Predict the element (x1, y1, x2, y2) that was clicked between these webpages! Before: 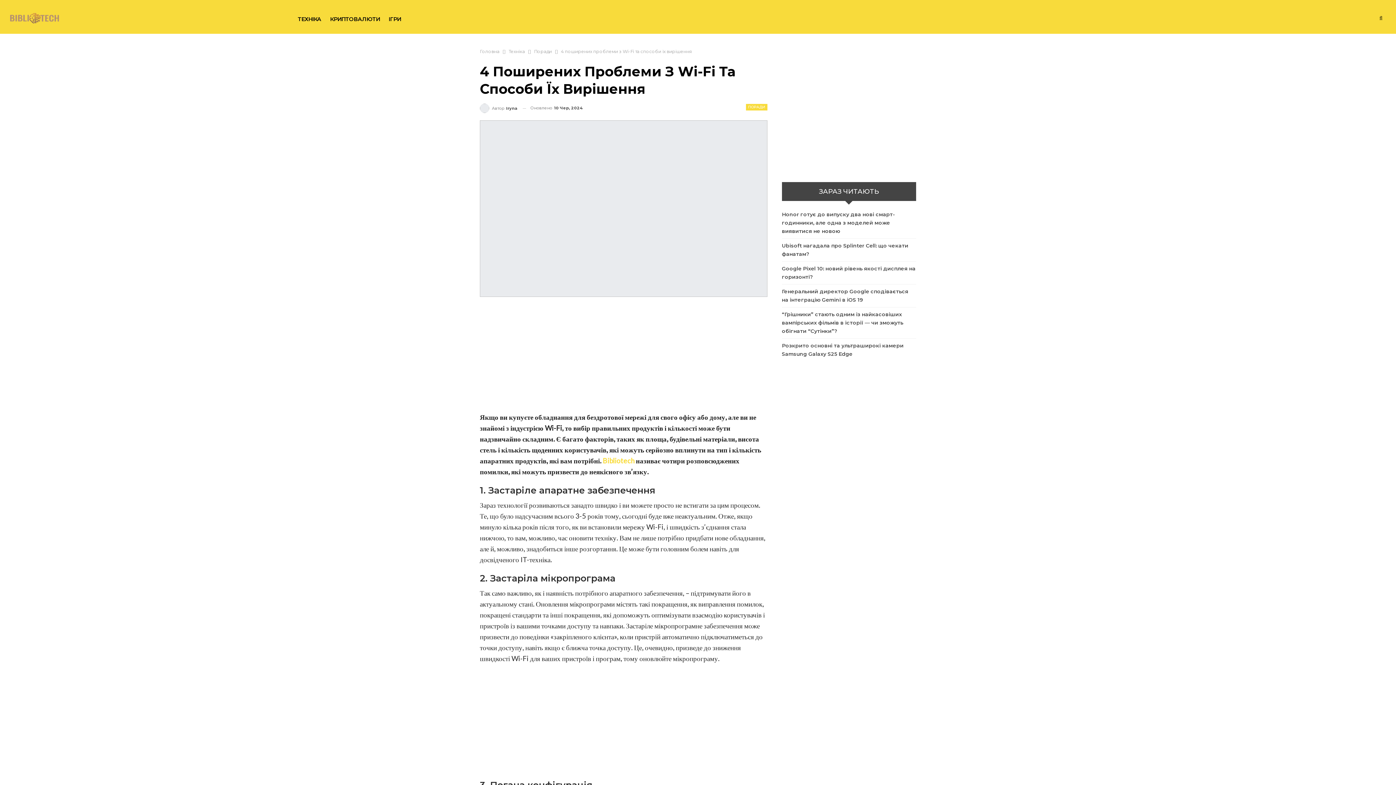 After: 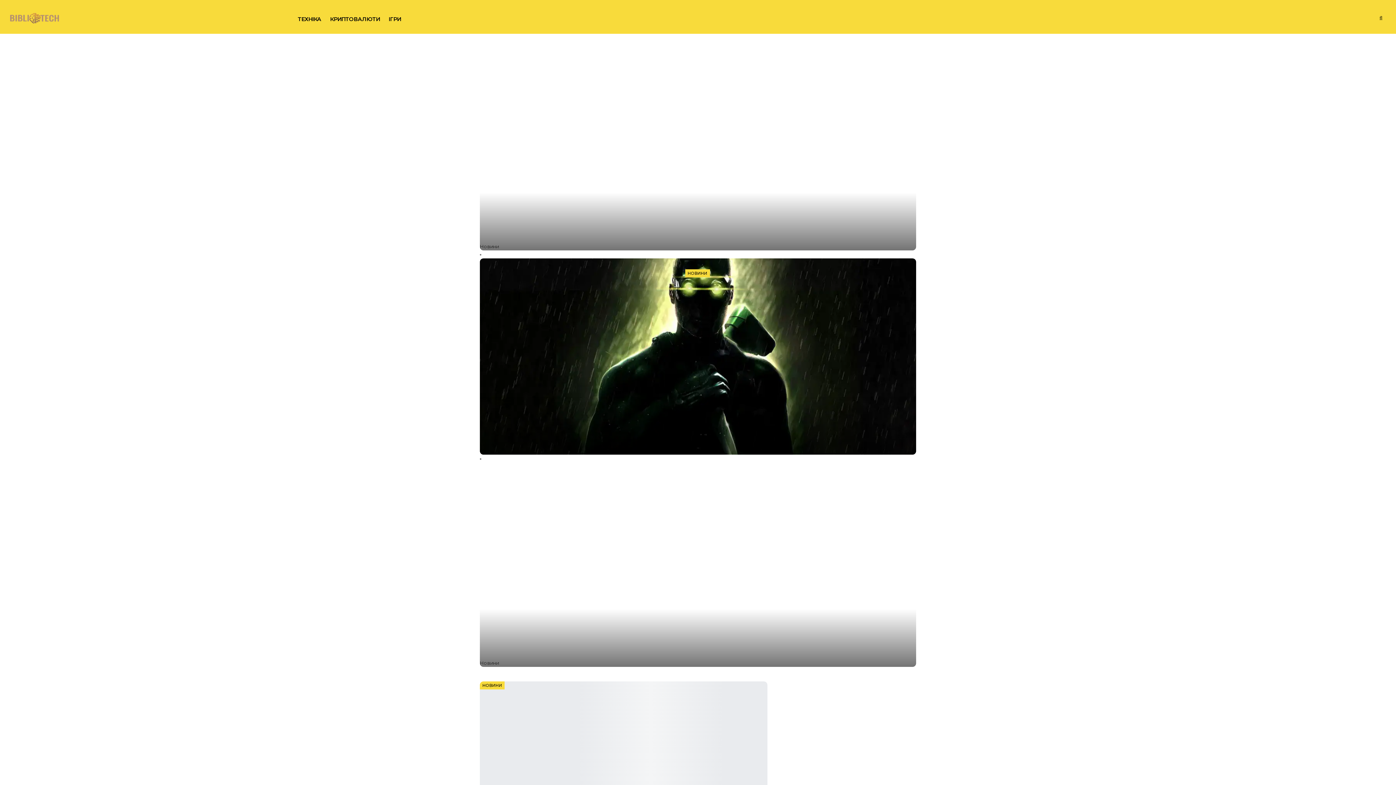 Action: bbox: (7, 2, 276, 33)